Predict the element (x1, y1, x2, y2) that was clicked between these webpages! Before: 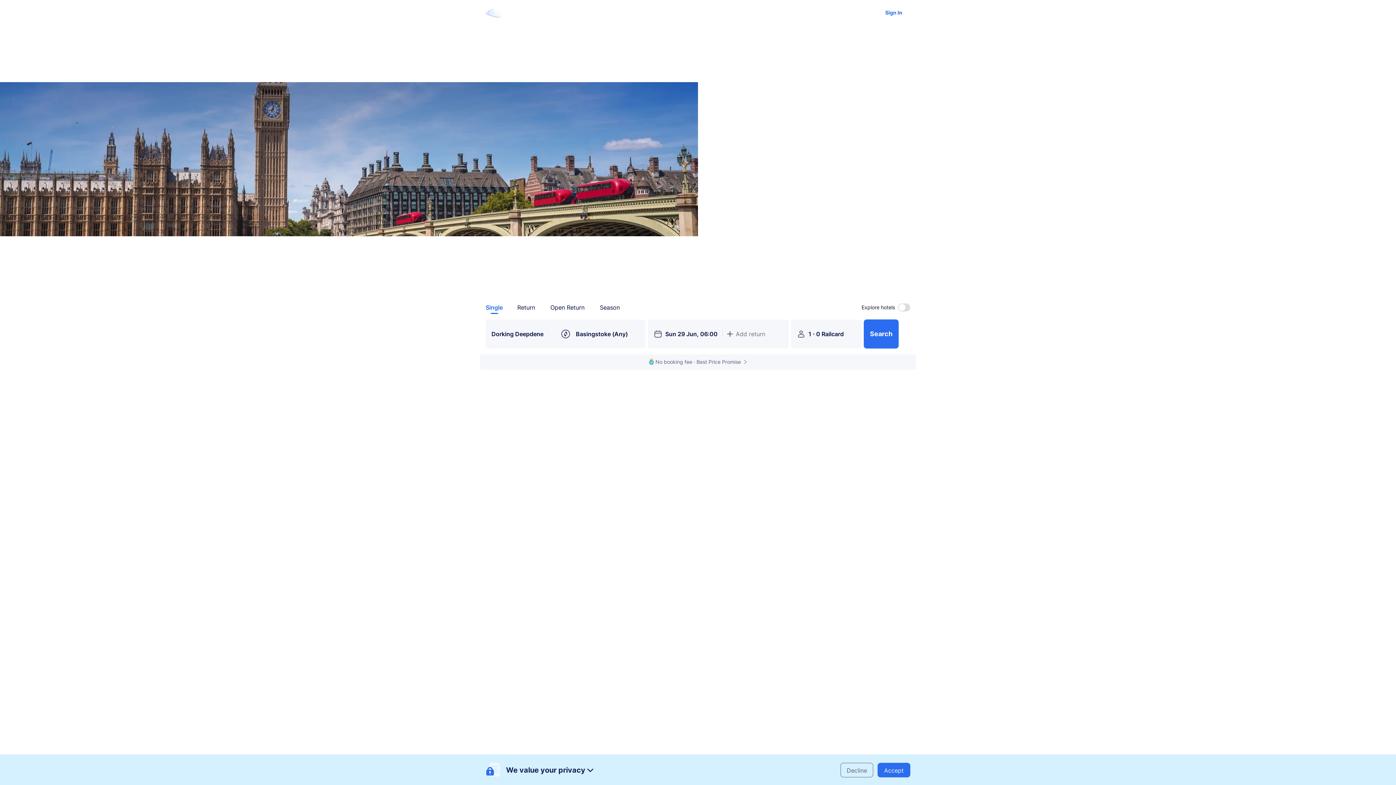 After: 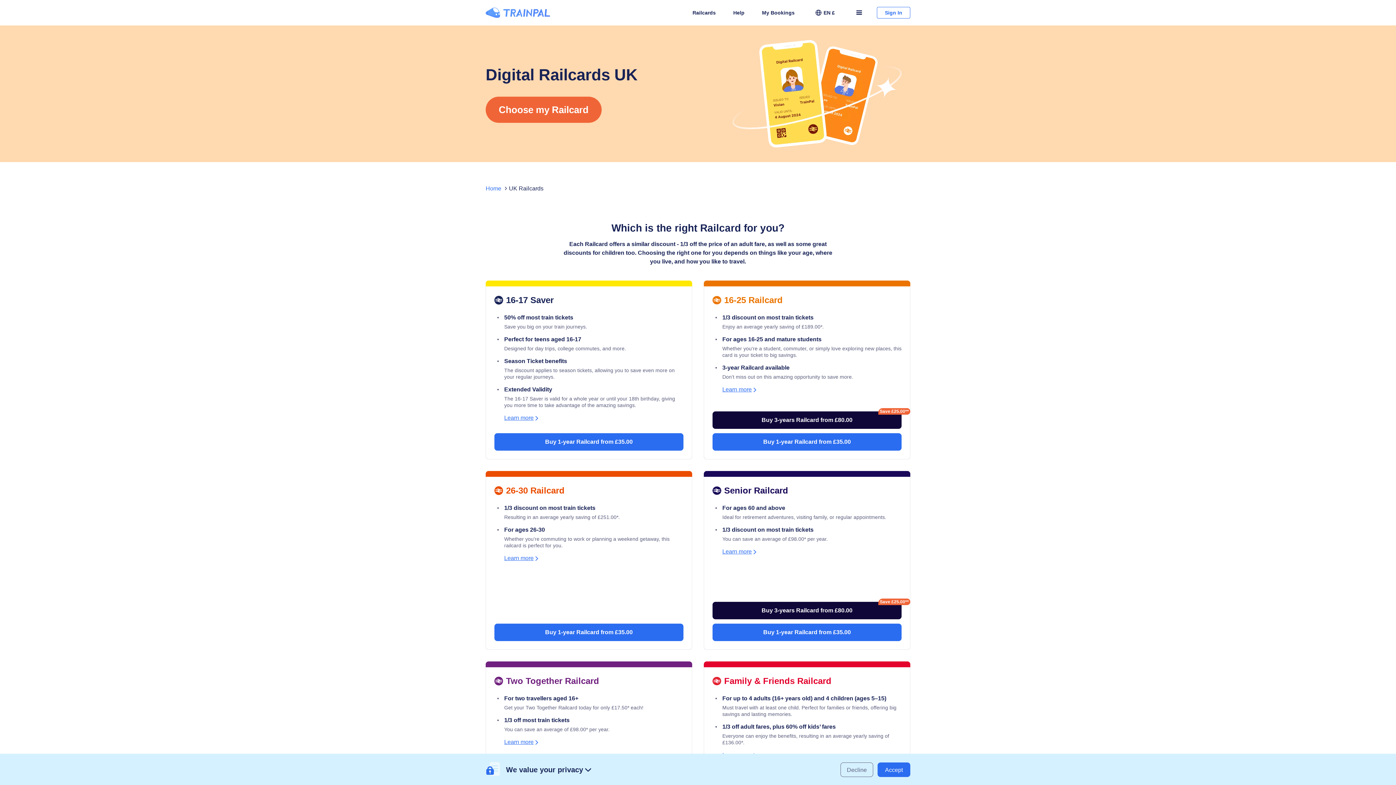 Action: bbox: (687, 5, 722, 19) label: Railcards